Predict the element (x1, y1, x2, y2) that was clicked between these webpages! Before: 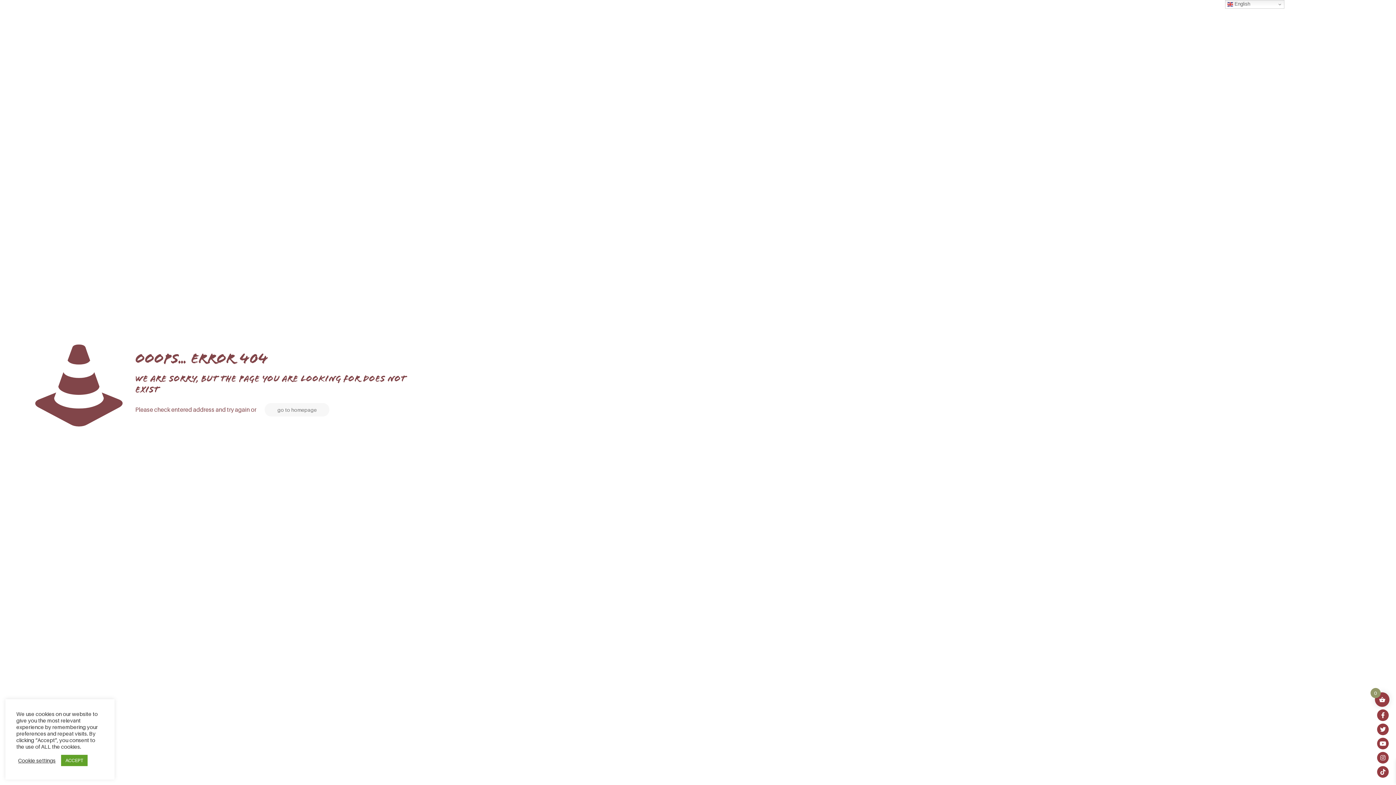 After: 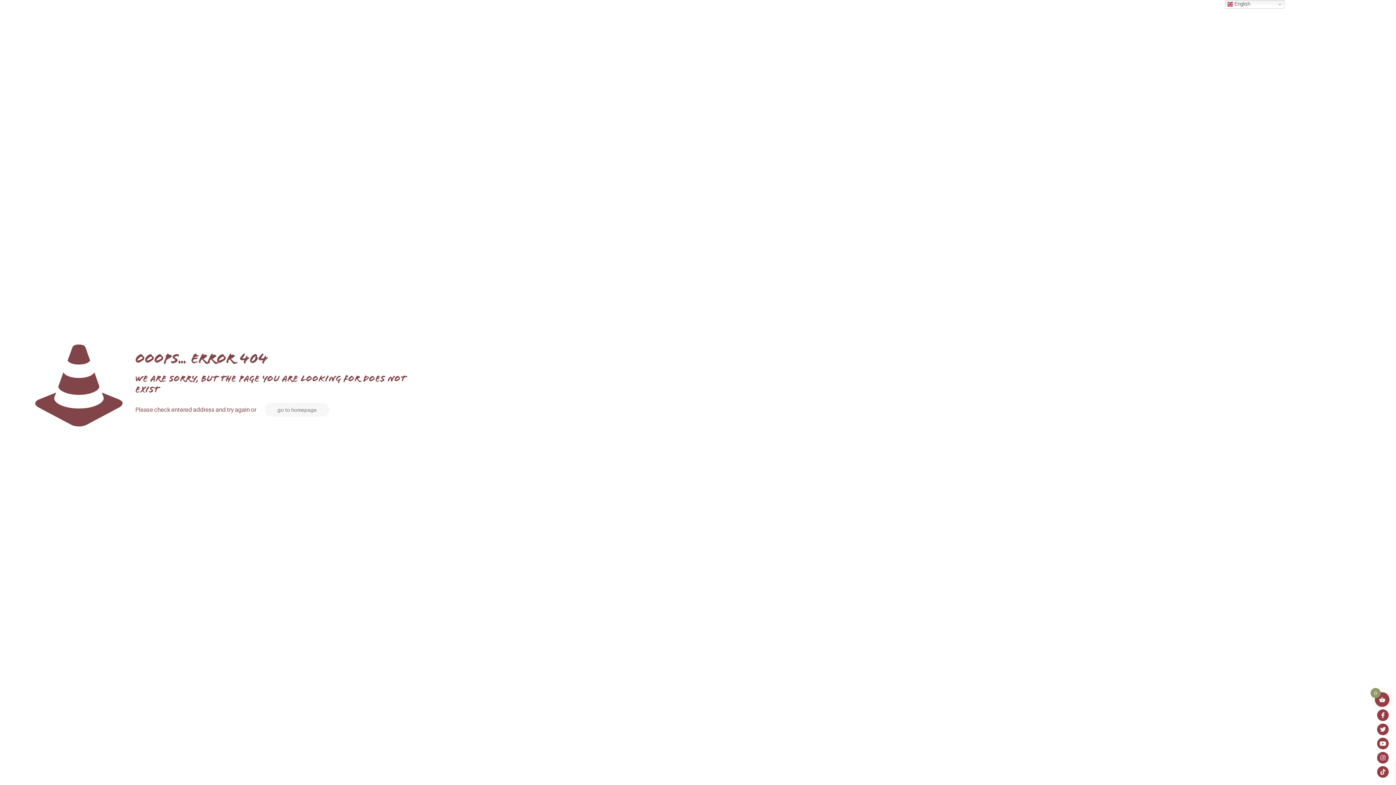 Action: bbox: (61, 755, 87, 766) label: ACCEPT